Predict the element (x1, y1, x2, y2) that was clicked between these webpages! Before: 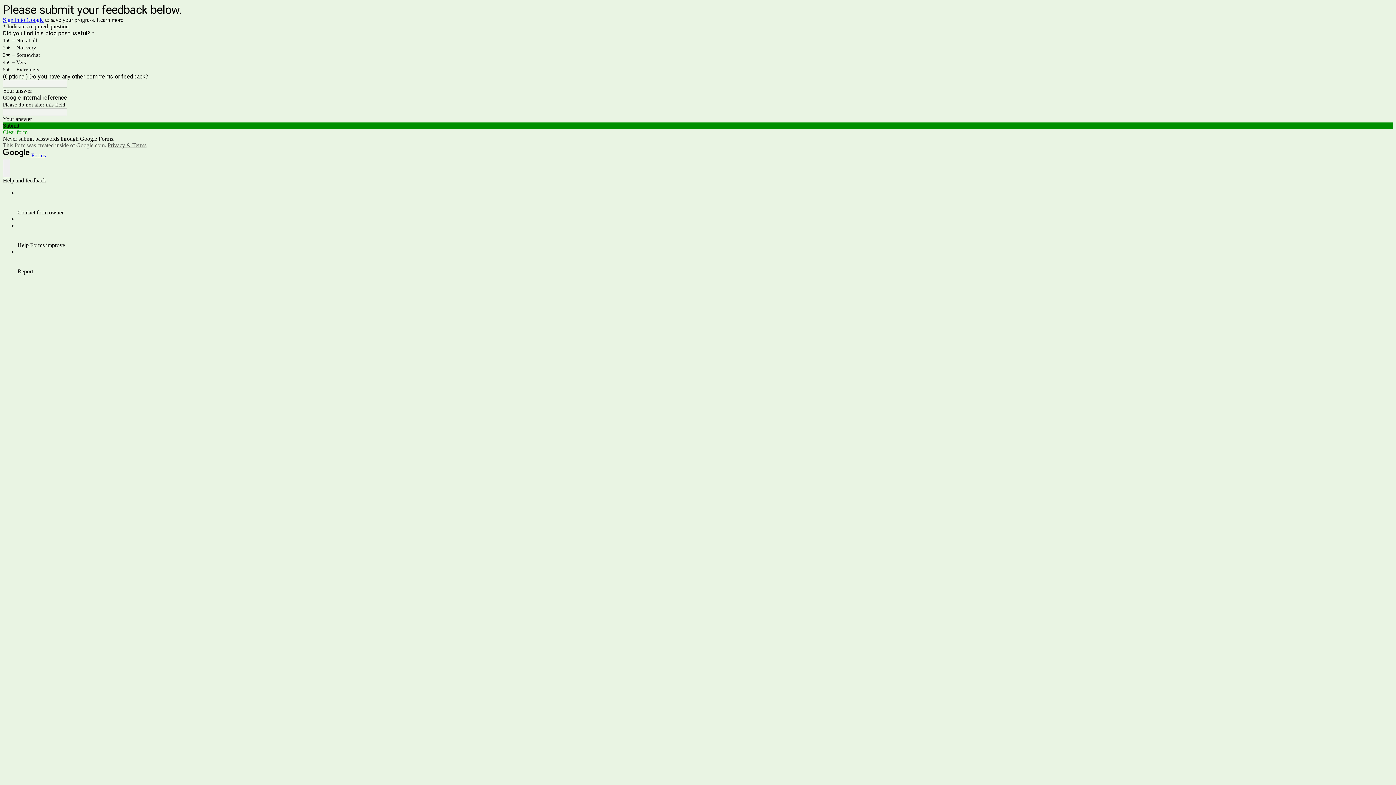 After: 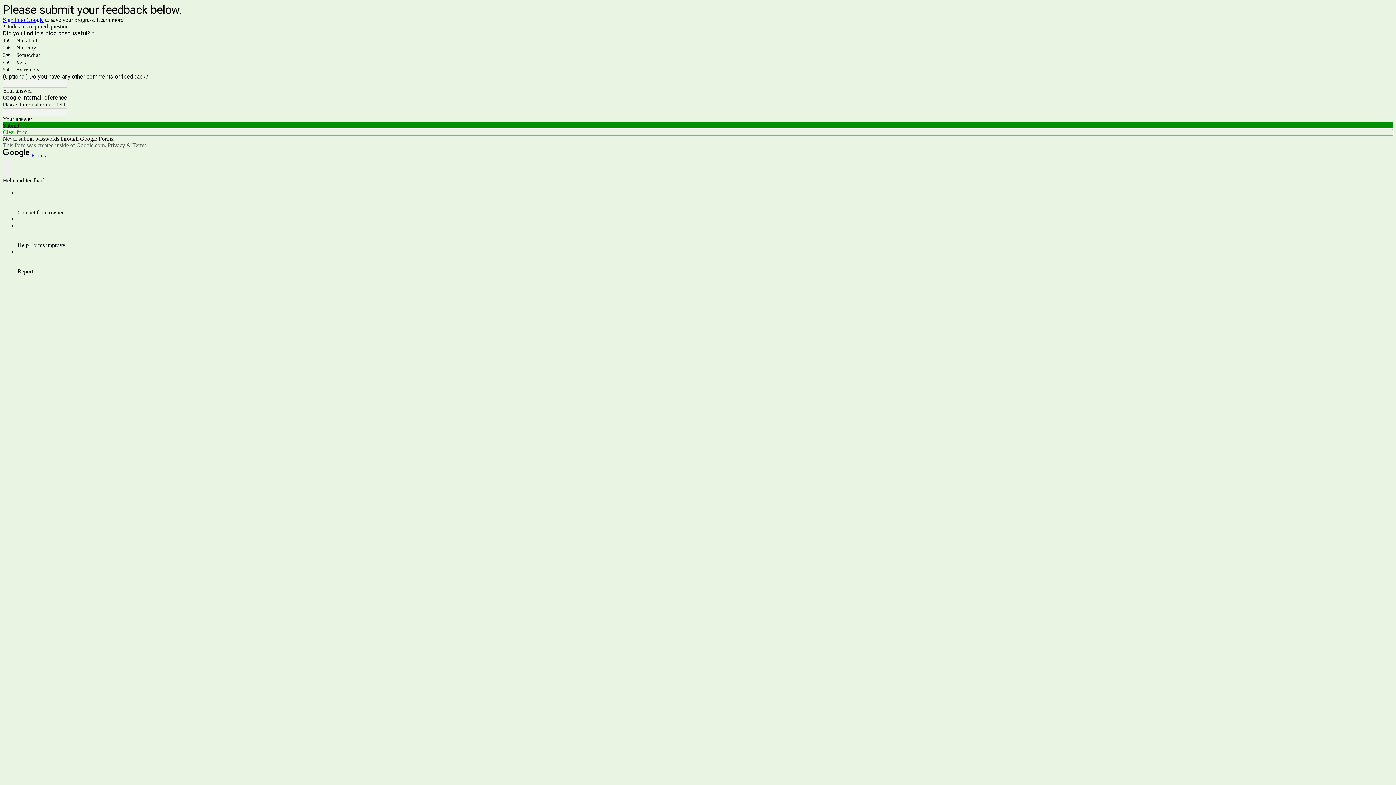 Action: bbox: (2, 129, 1393, 135) label: Clear form